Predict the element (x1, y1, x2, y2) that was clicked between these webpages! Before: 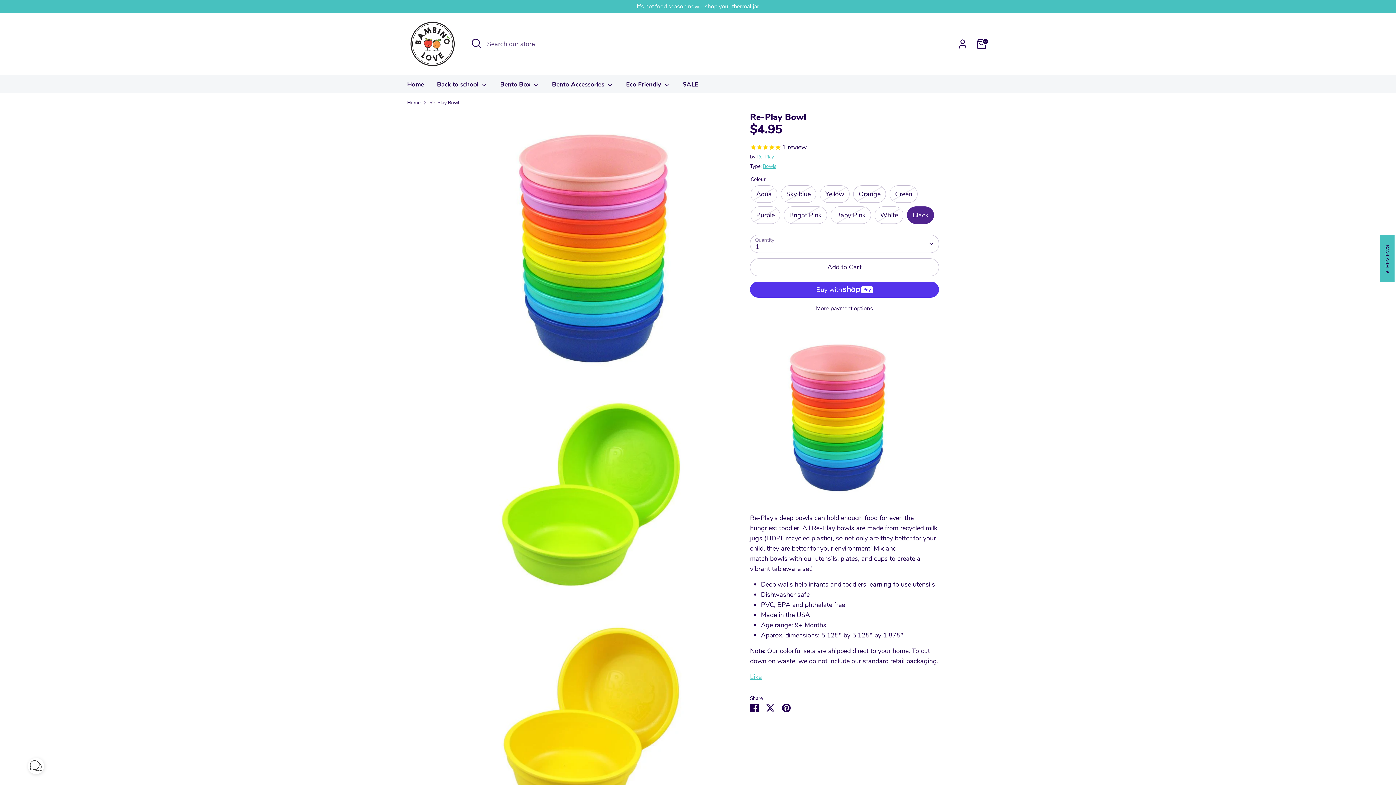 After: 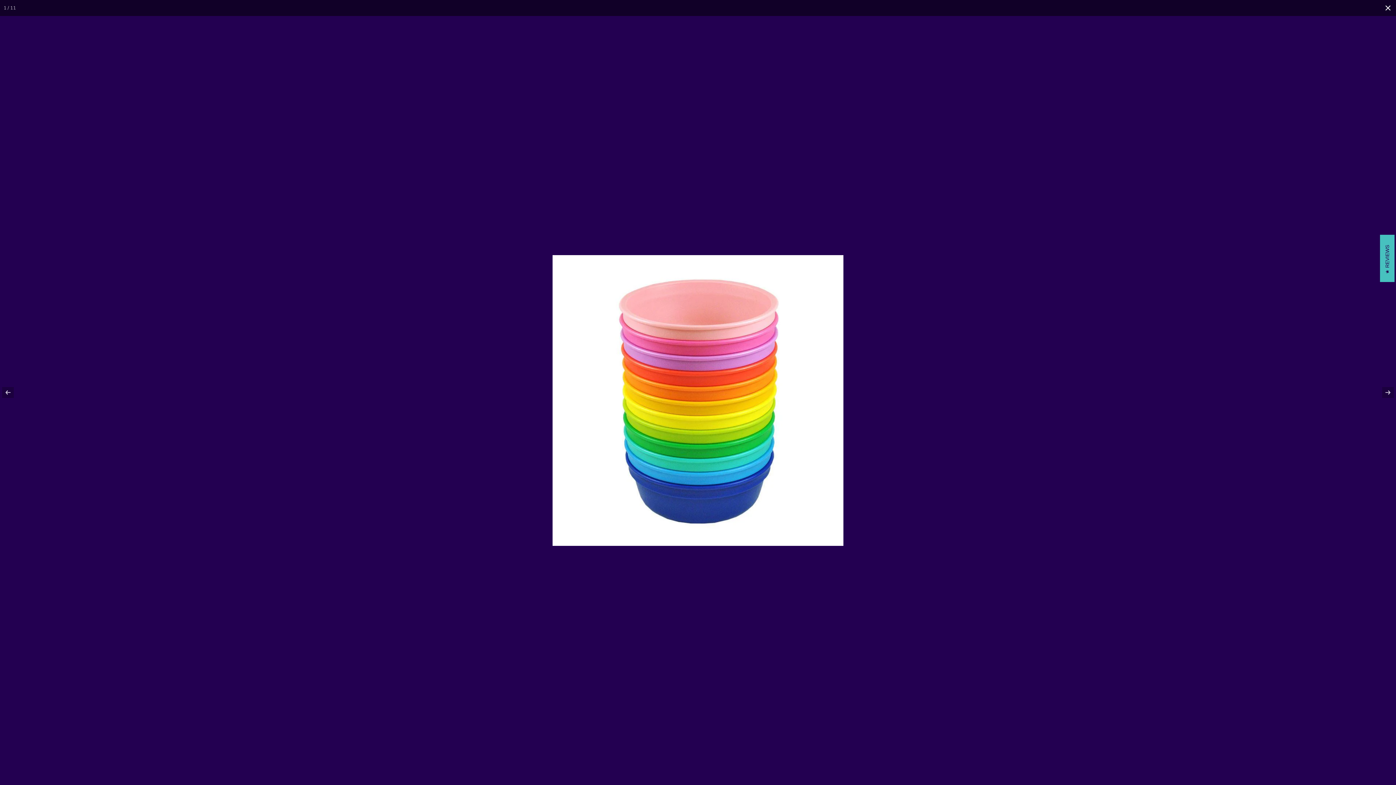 Action: bbox: (457, 112, 728, 383)